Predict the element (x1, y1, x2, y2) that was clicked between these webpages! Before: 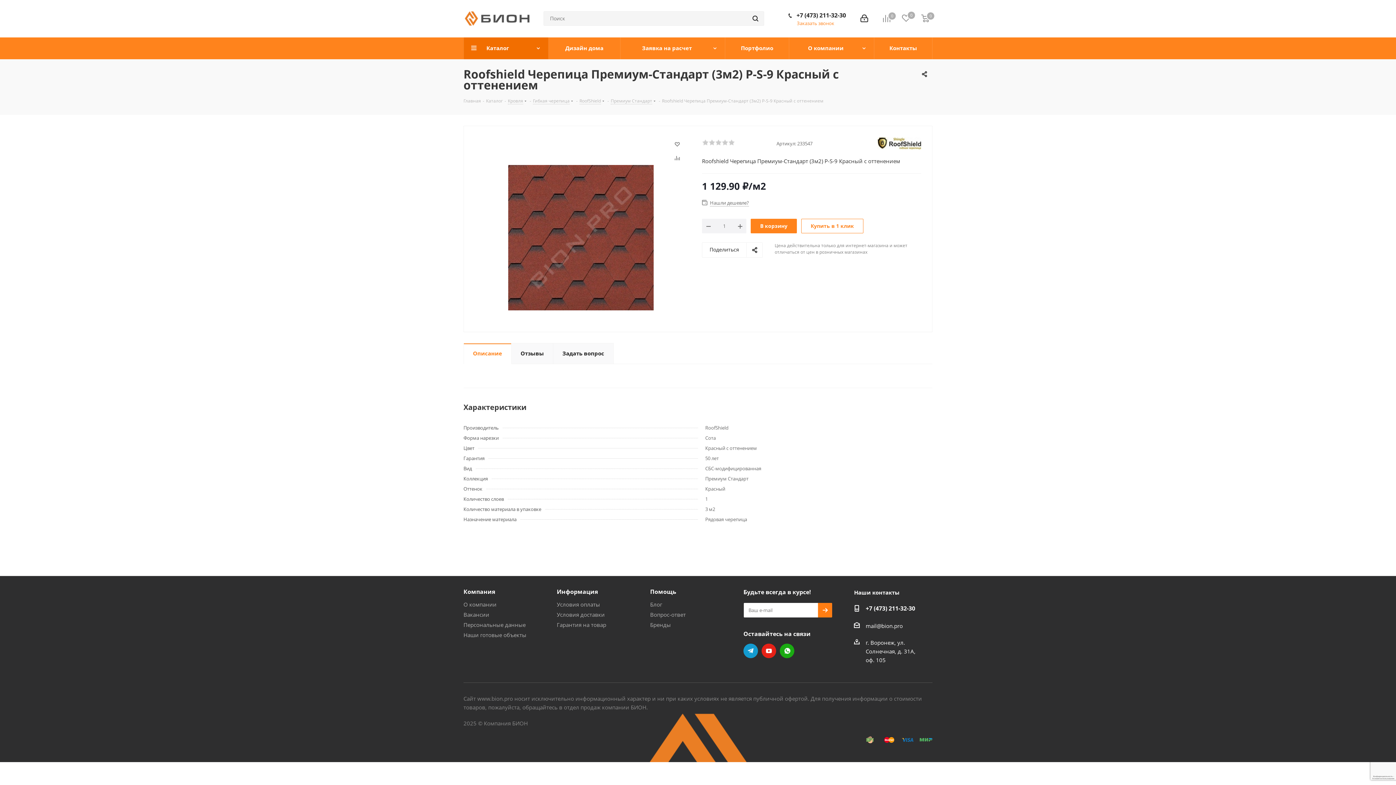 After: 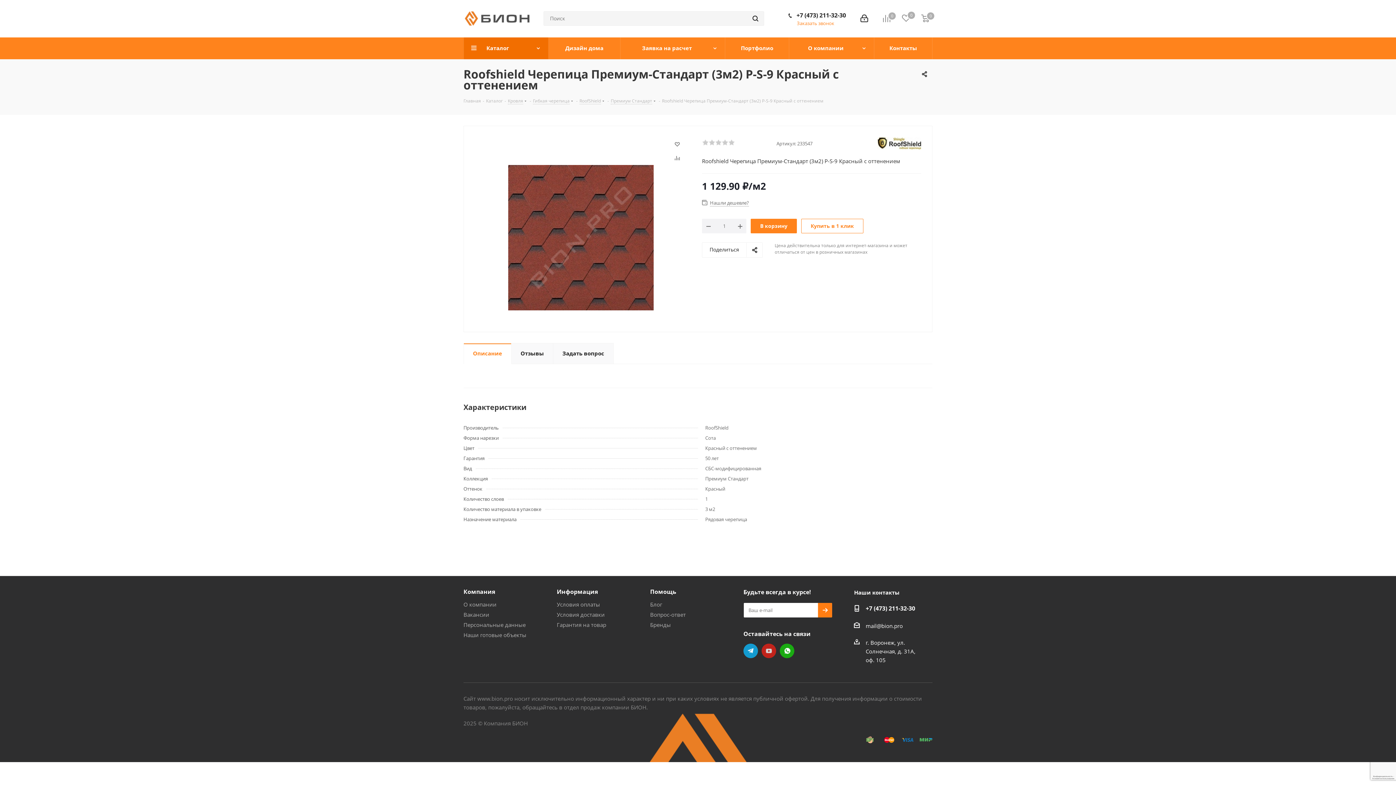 Action: label: YouTube bbox: (761, 644, 776, 658)